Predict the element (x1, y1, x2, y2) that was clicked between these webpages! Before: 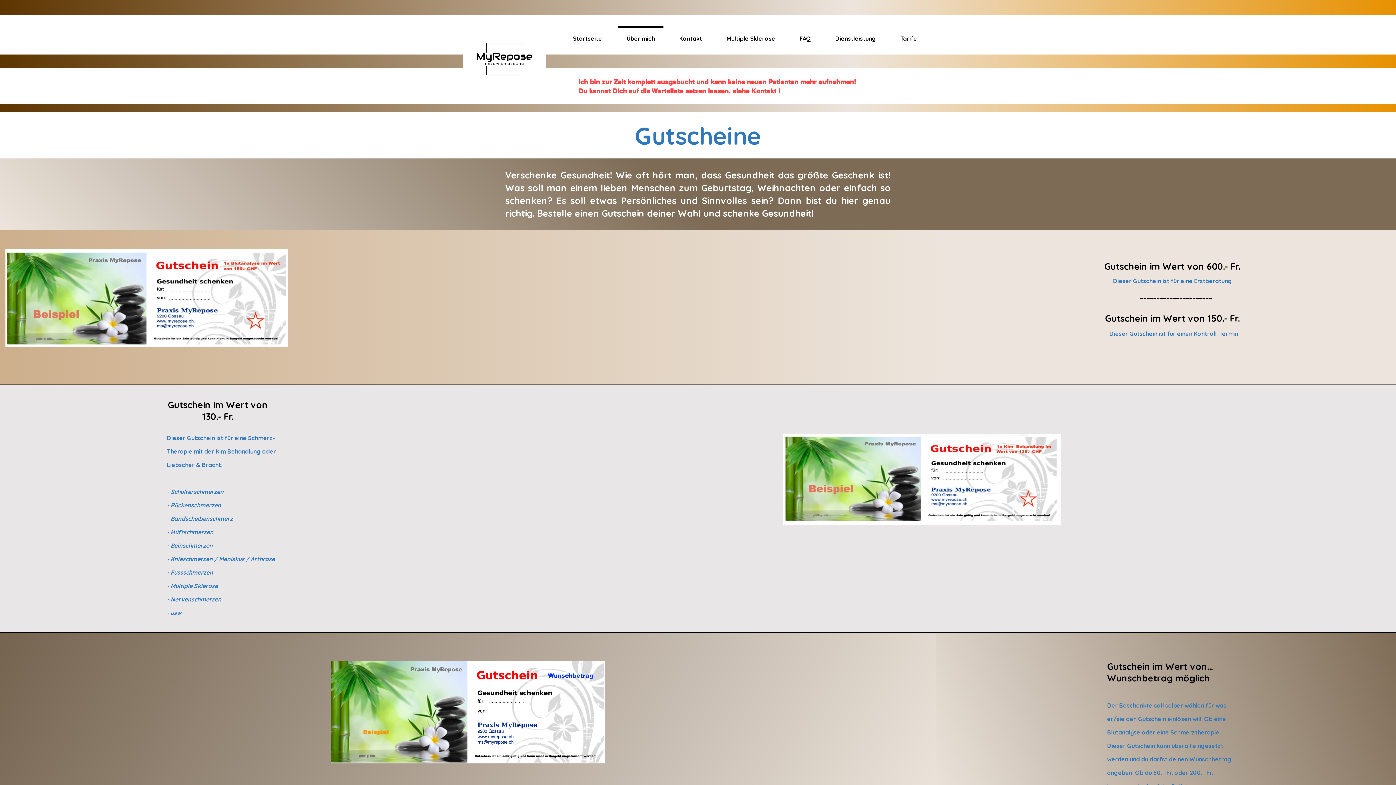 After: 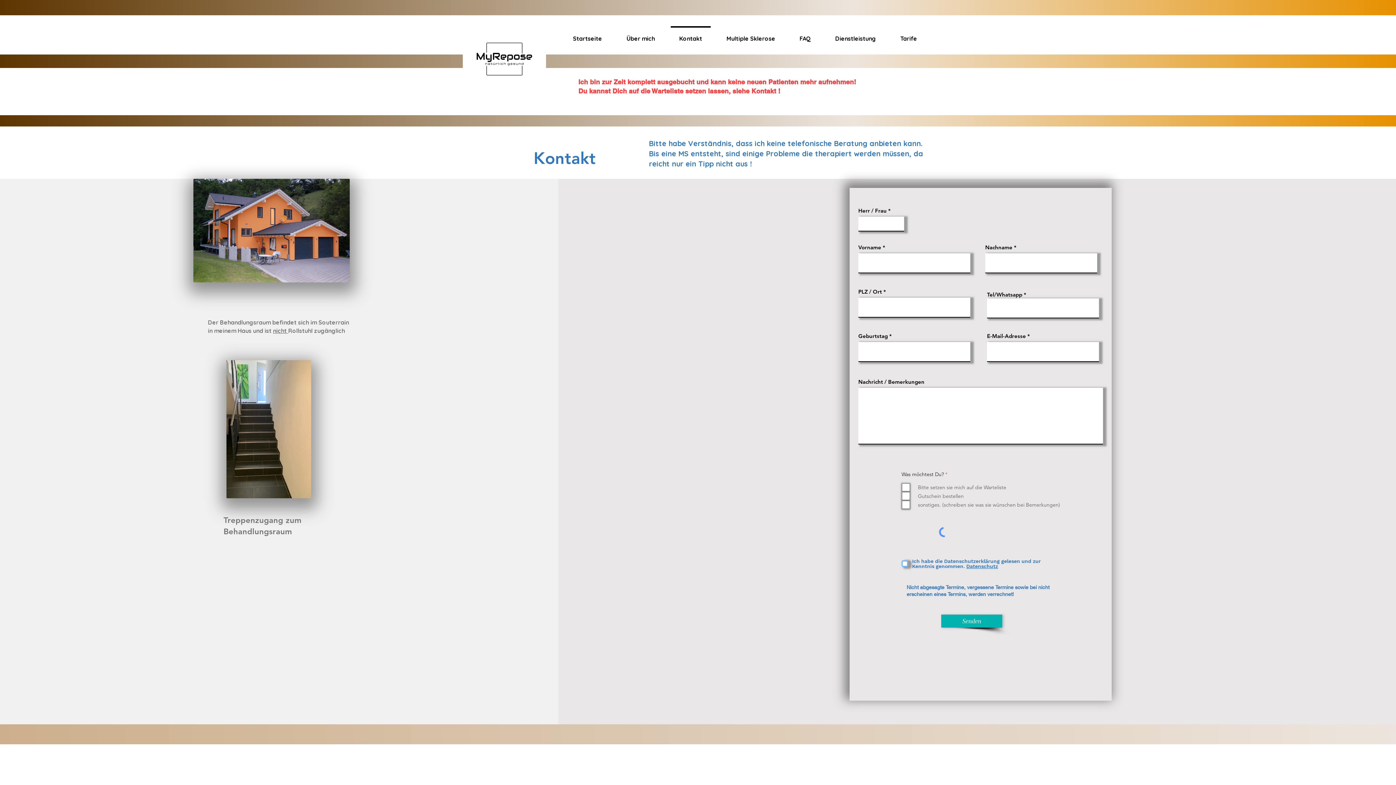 Action: label: Kontakt bbox: (667, 26, 714, 44)